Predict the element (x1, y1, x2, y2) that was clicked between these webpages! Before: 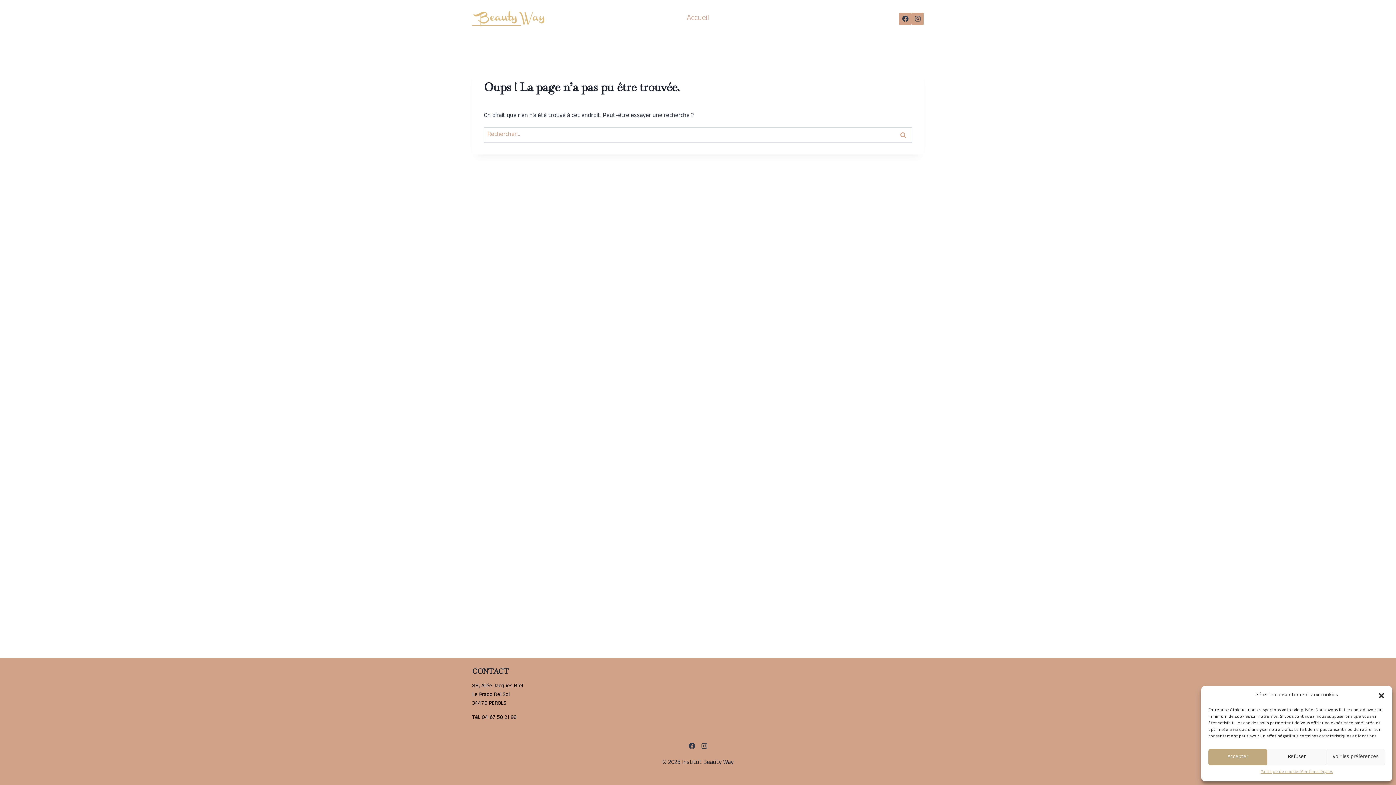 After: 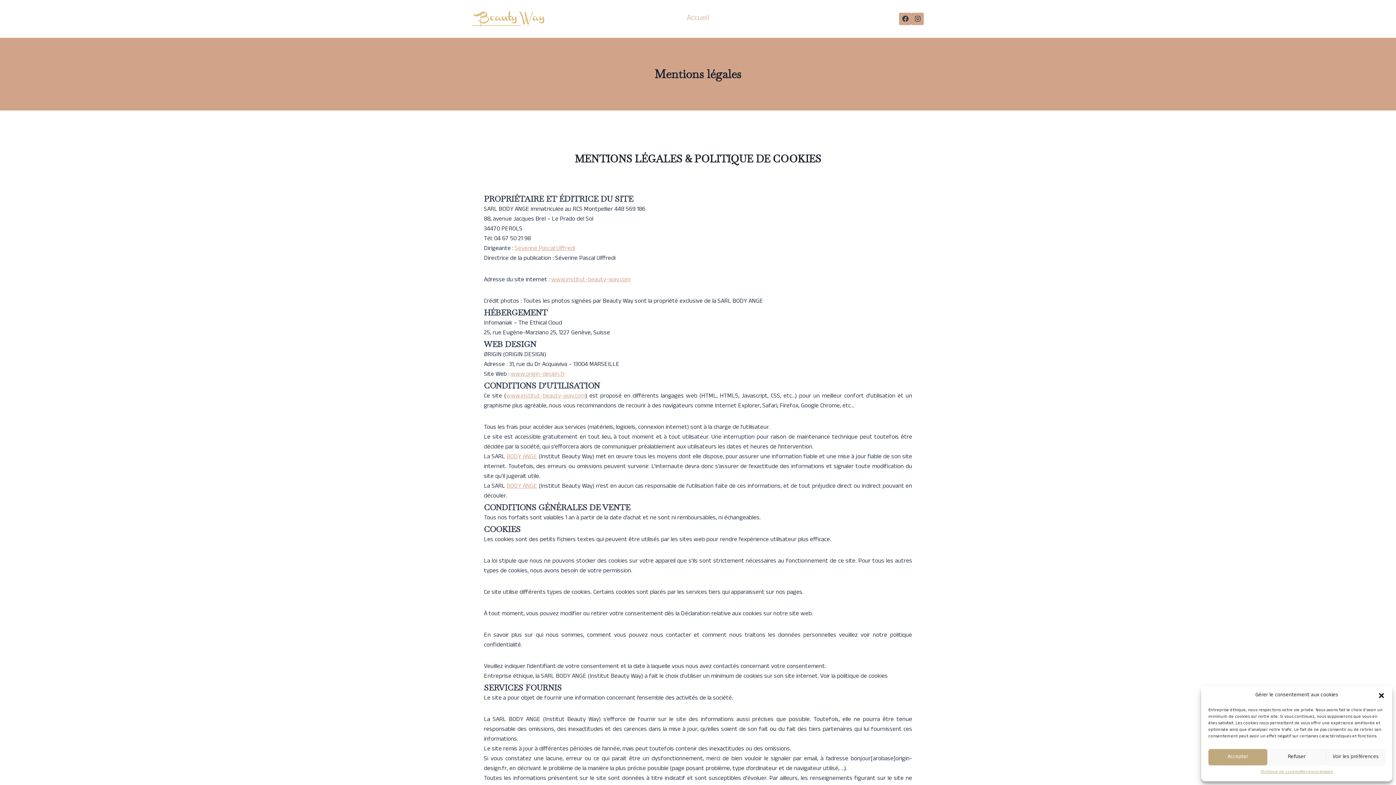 Action: label: Mentions légales bbox: (1300, 769, 1333, 776)